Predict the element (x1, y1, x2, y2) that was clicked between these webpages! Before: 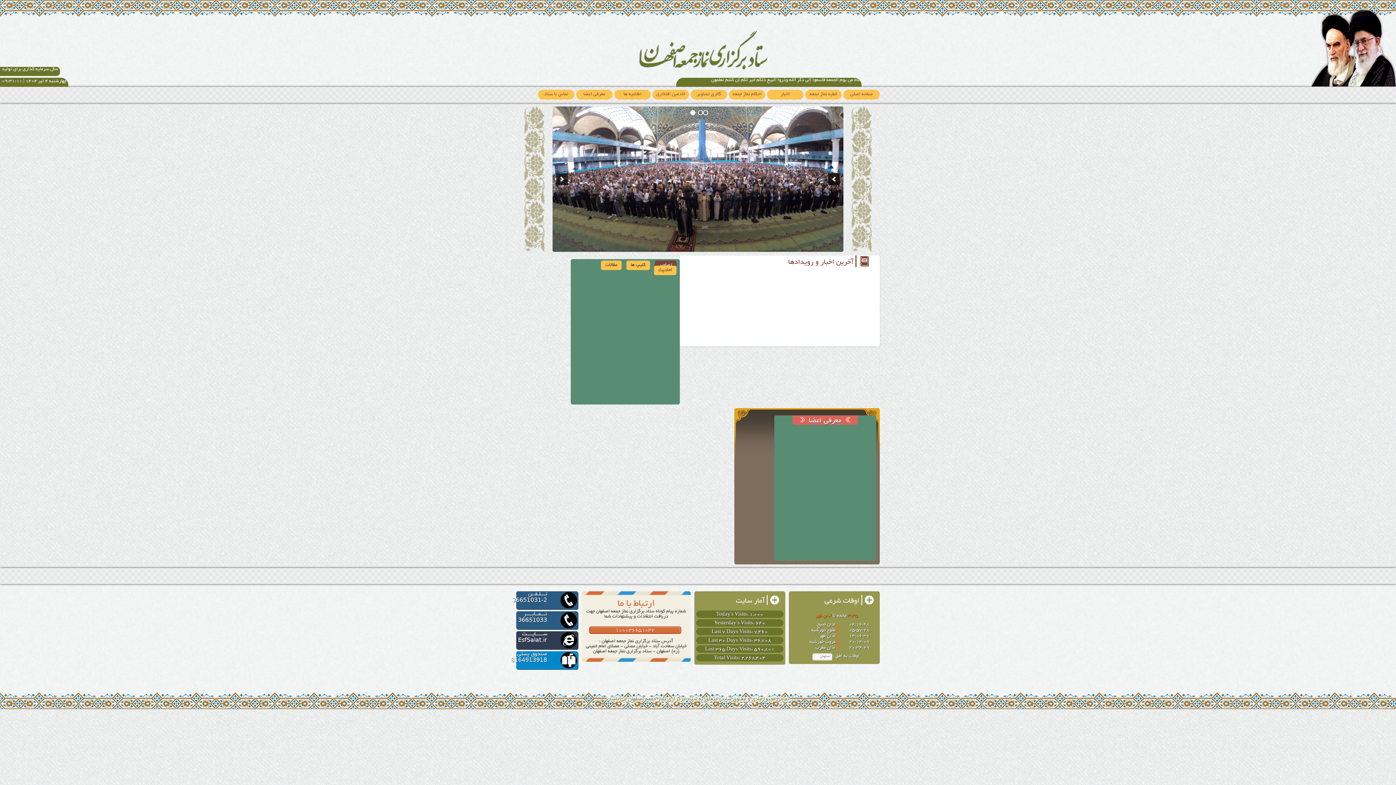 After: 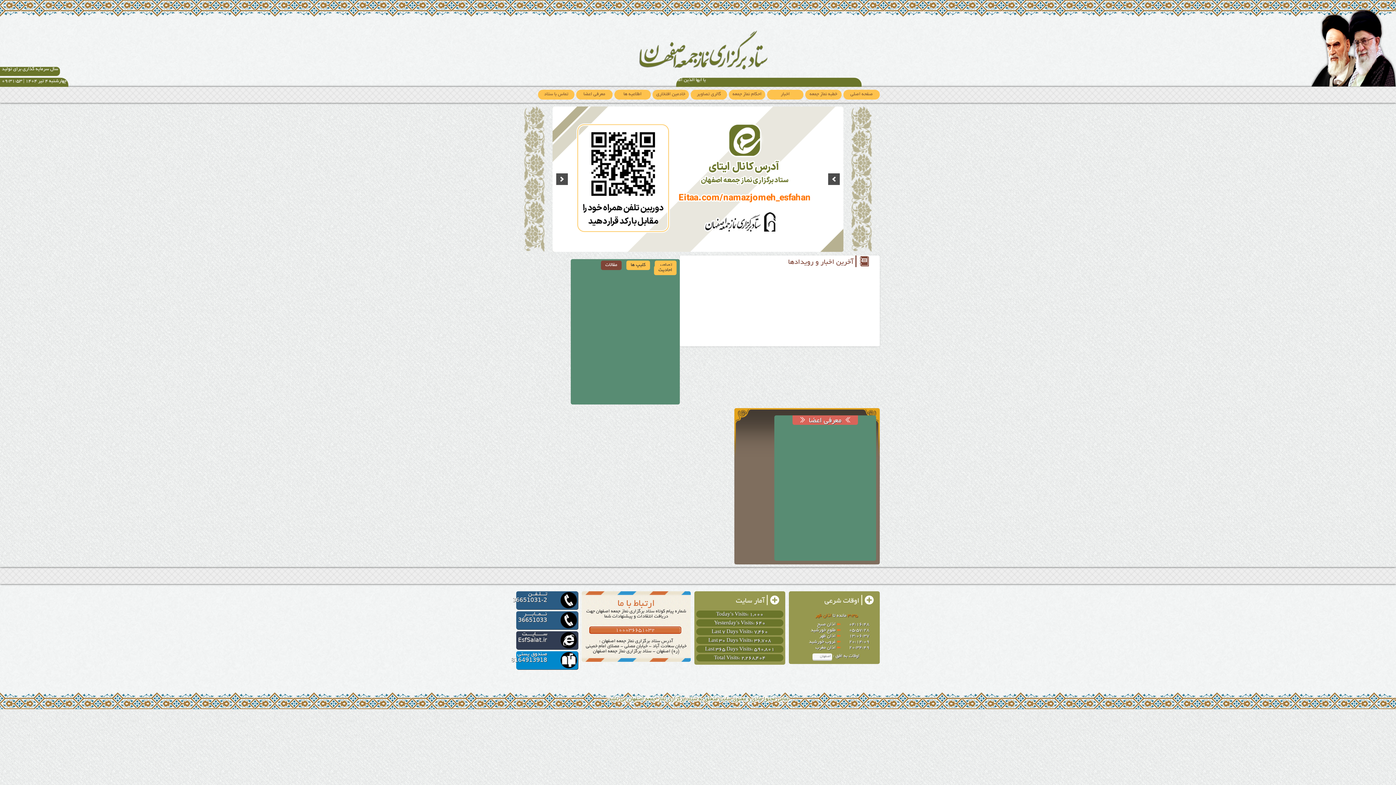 Action: bbox: (601, 260, 621, 270) label: مقالات